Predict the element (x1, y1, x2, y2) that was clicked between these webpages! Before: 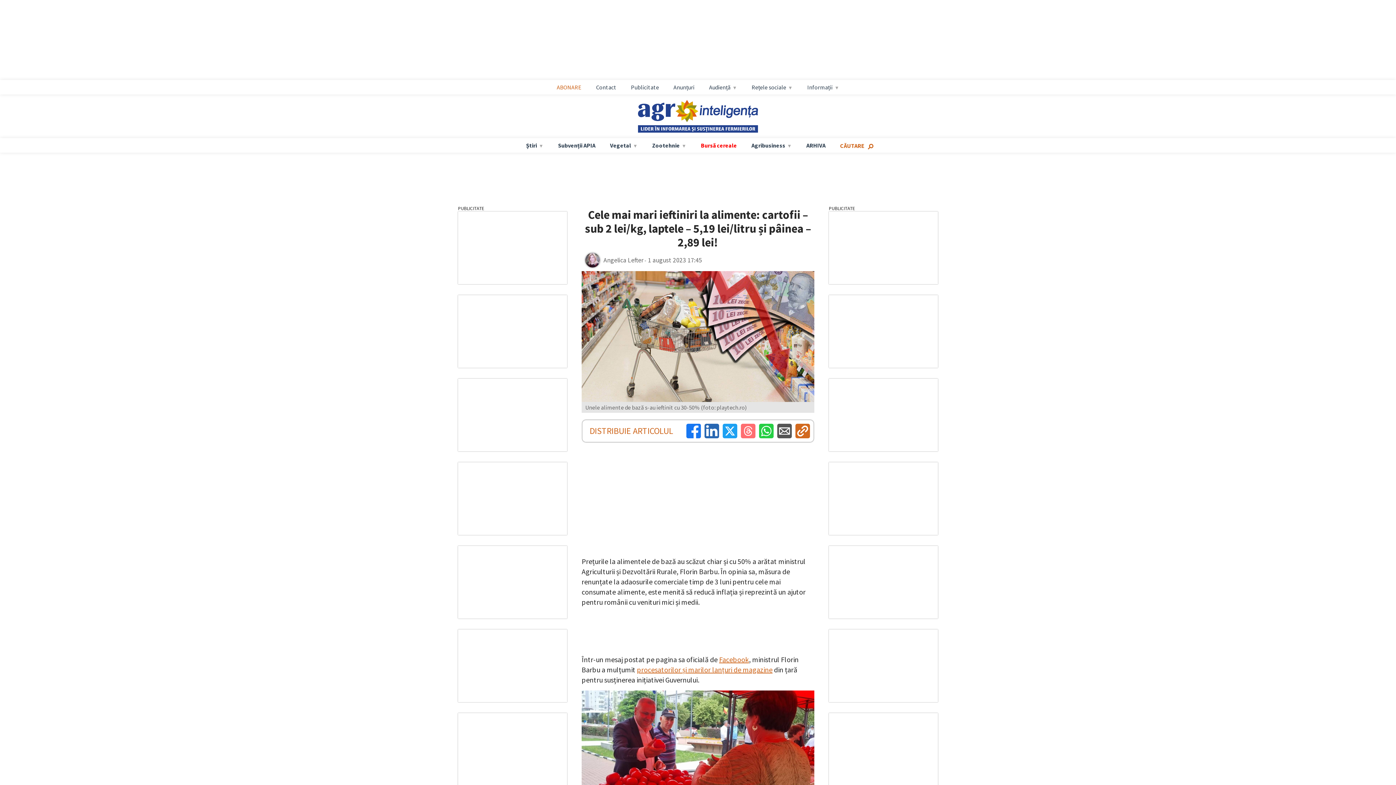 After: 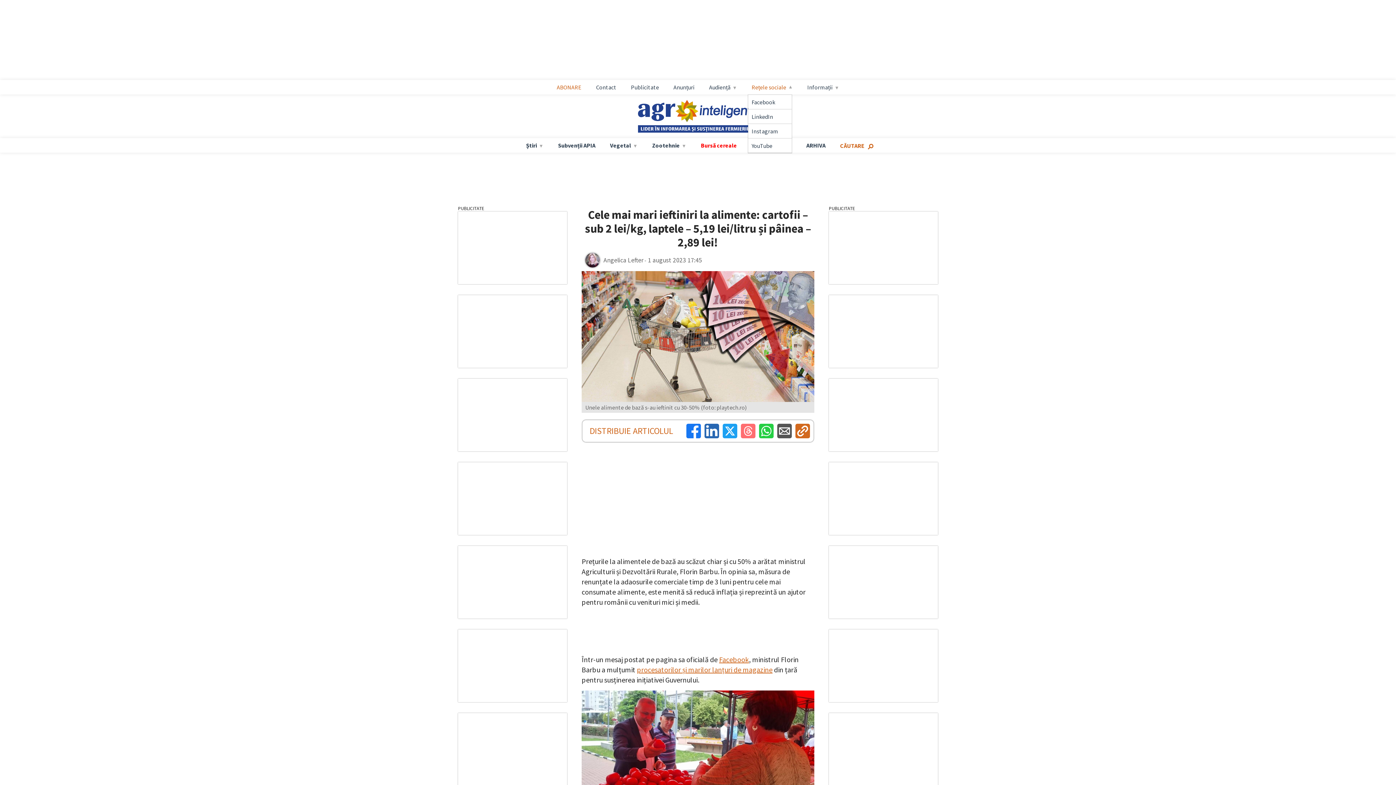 Action: bbox: (748, 83, 796, 90) label: Rețele sociale